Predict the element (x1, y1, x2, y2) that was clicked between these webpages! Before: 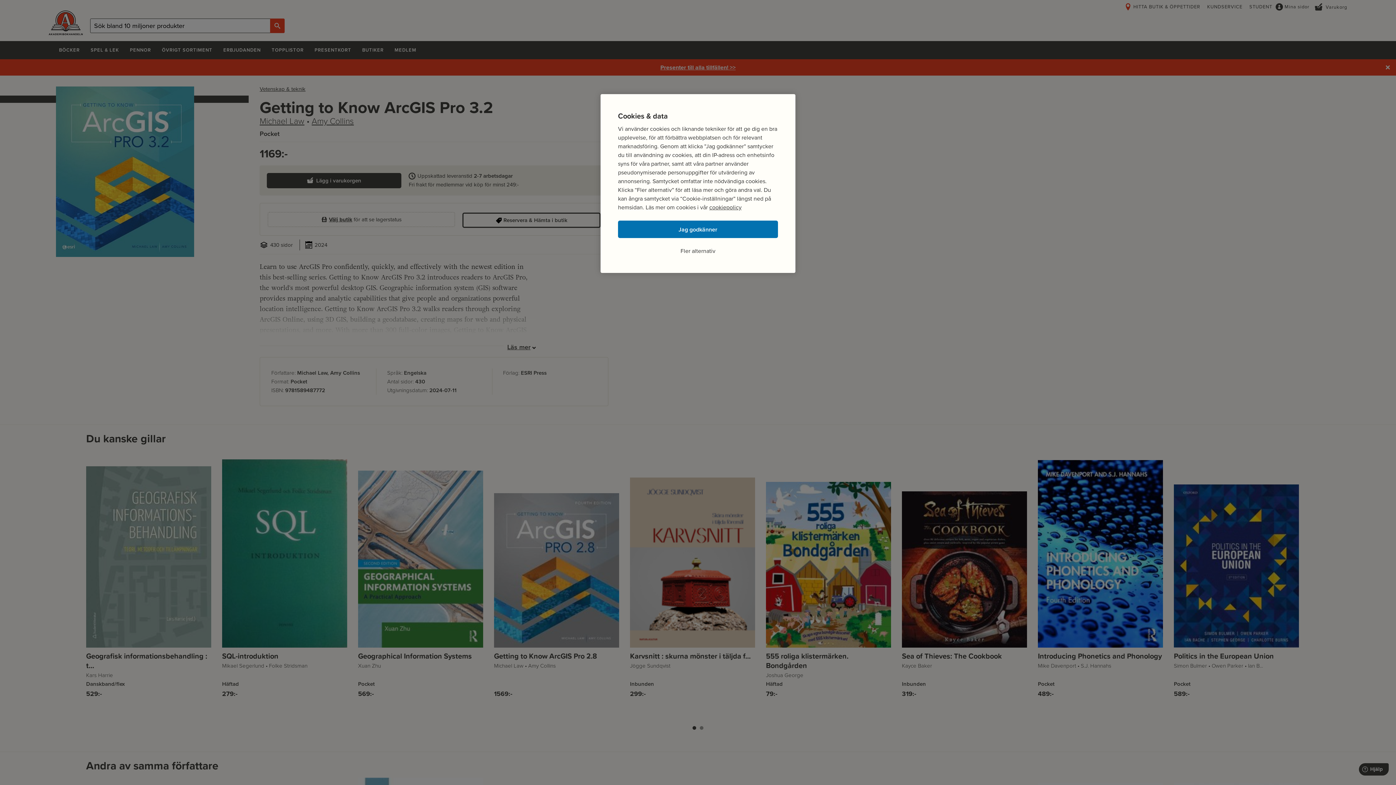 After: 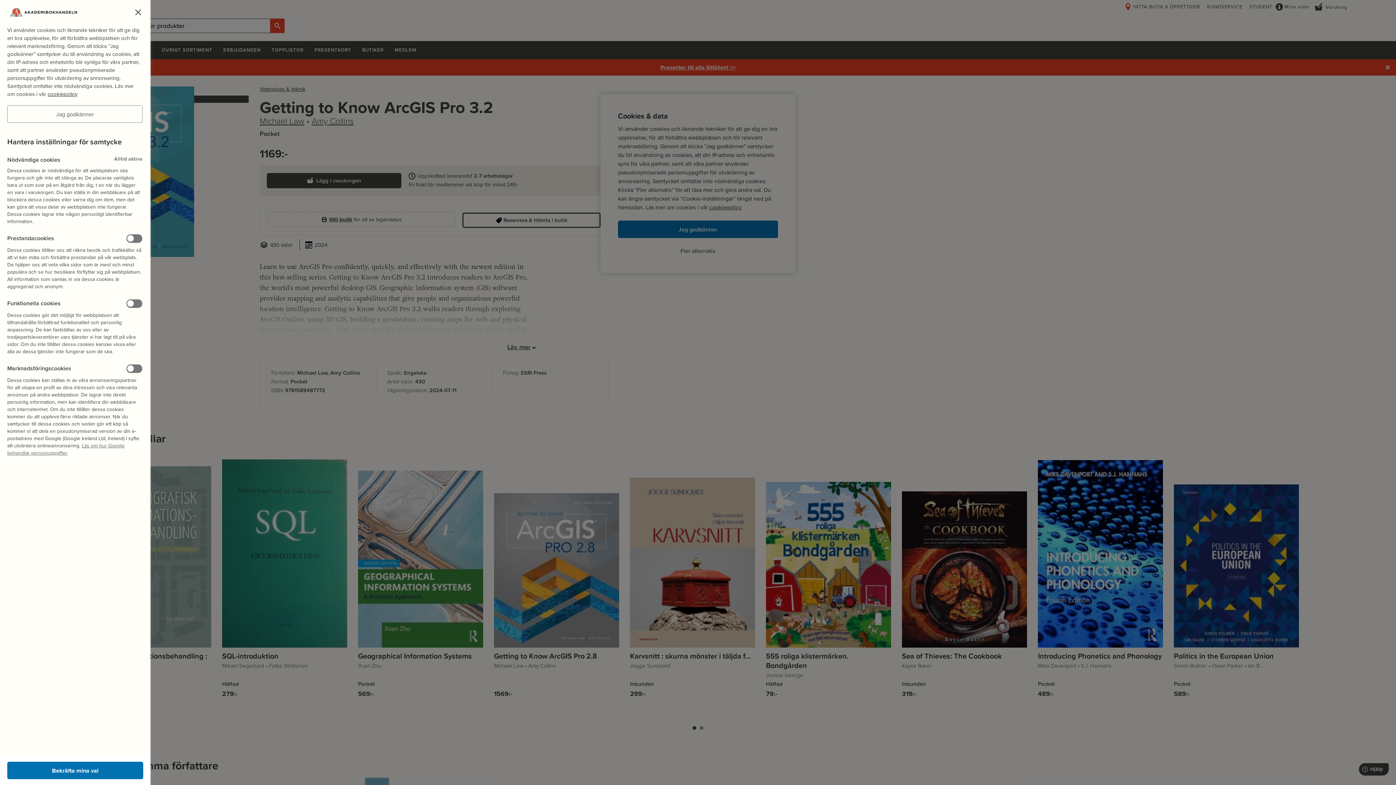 Action: bbox: (680, 246, 715, 255) label: Fler alternativ